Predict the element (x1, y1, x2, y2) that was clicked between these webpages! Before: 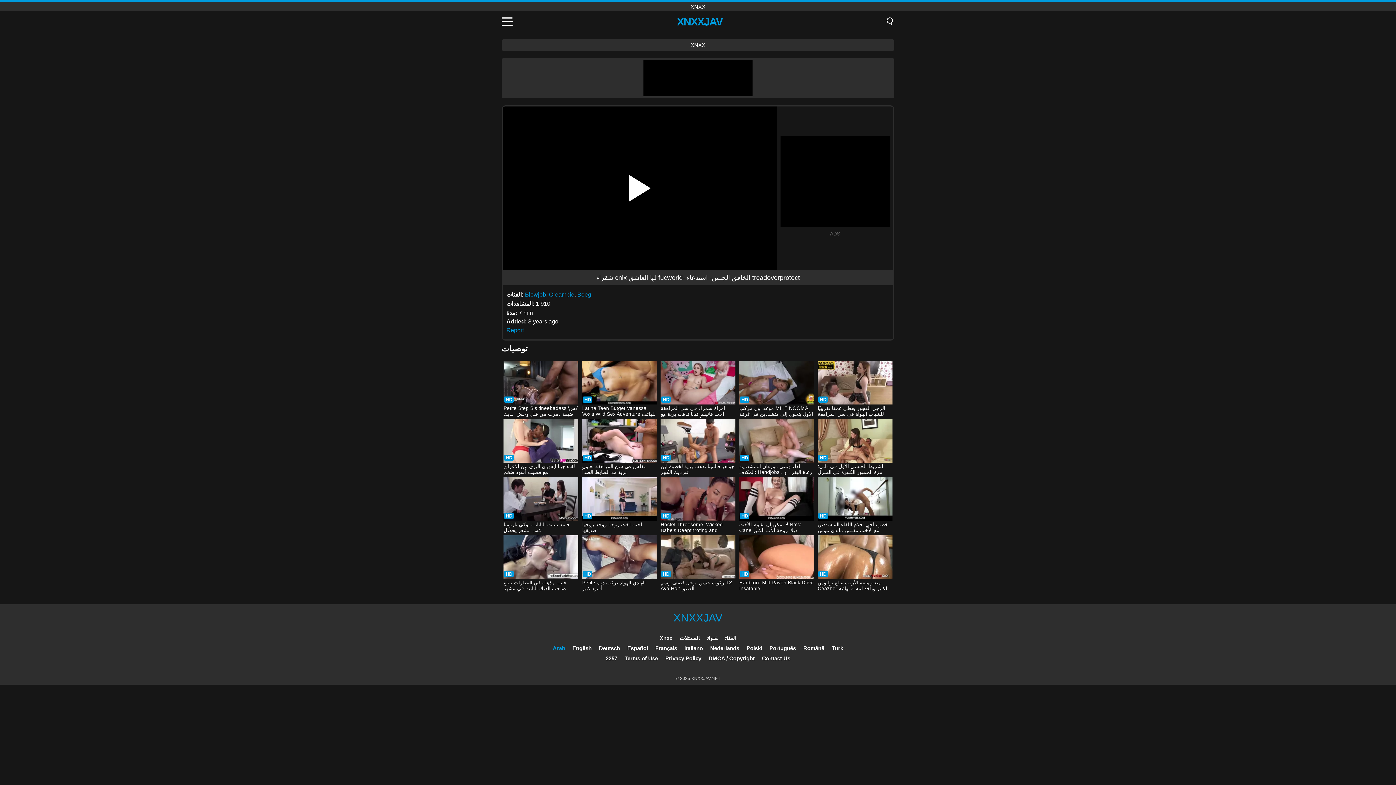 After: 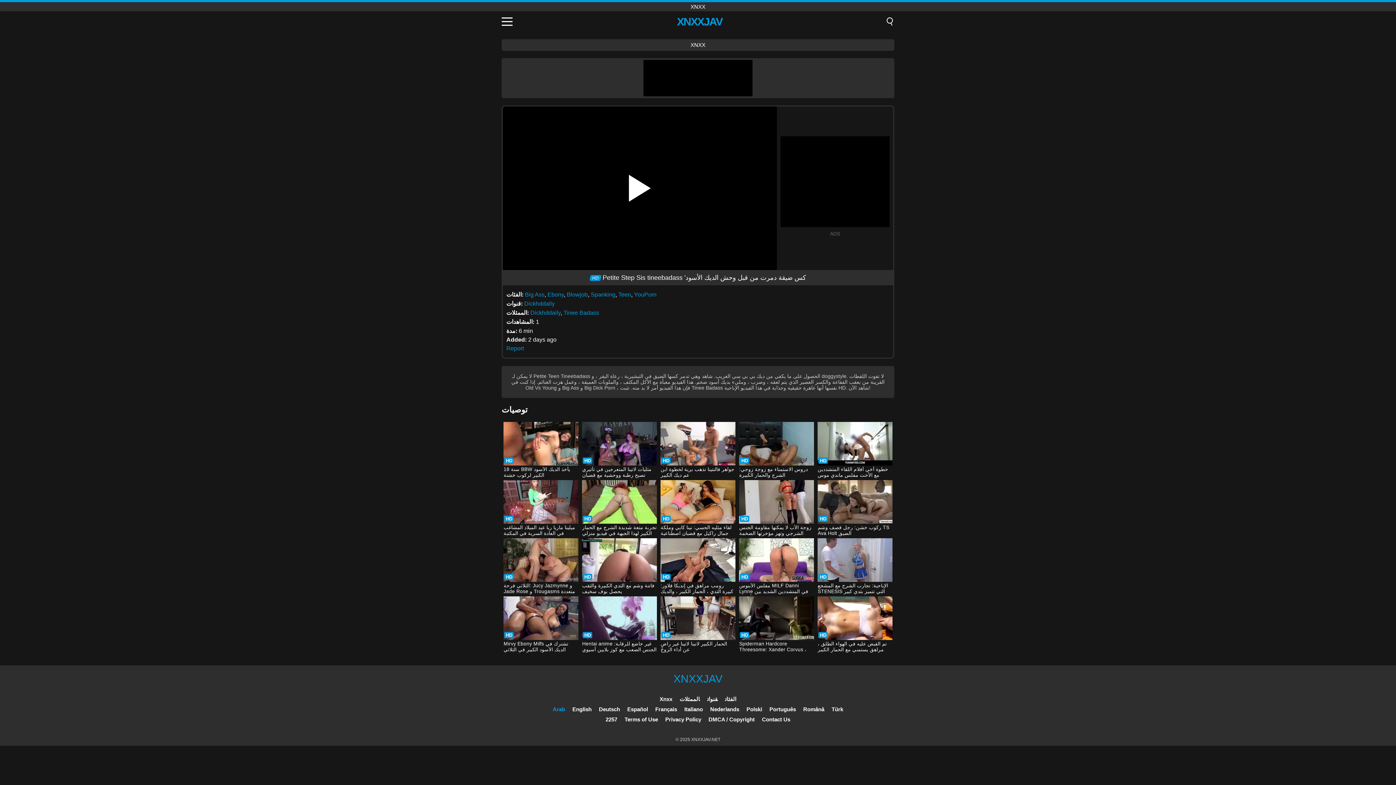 Action: bbox: (503, 361, 578, 418) label: Petite Step Sis tineebadass 'كس ضيقة دمرت من قبل وحش الديك الأسود